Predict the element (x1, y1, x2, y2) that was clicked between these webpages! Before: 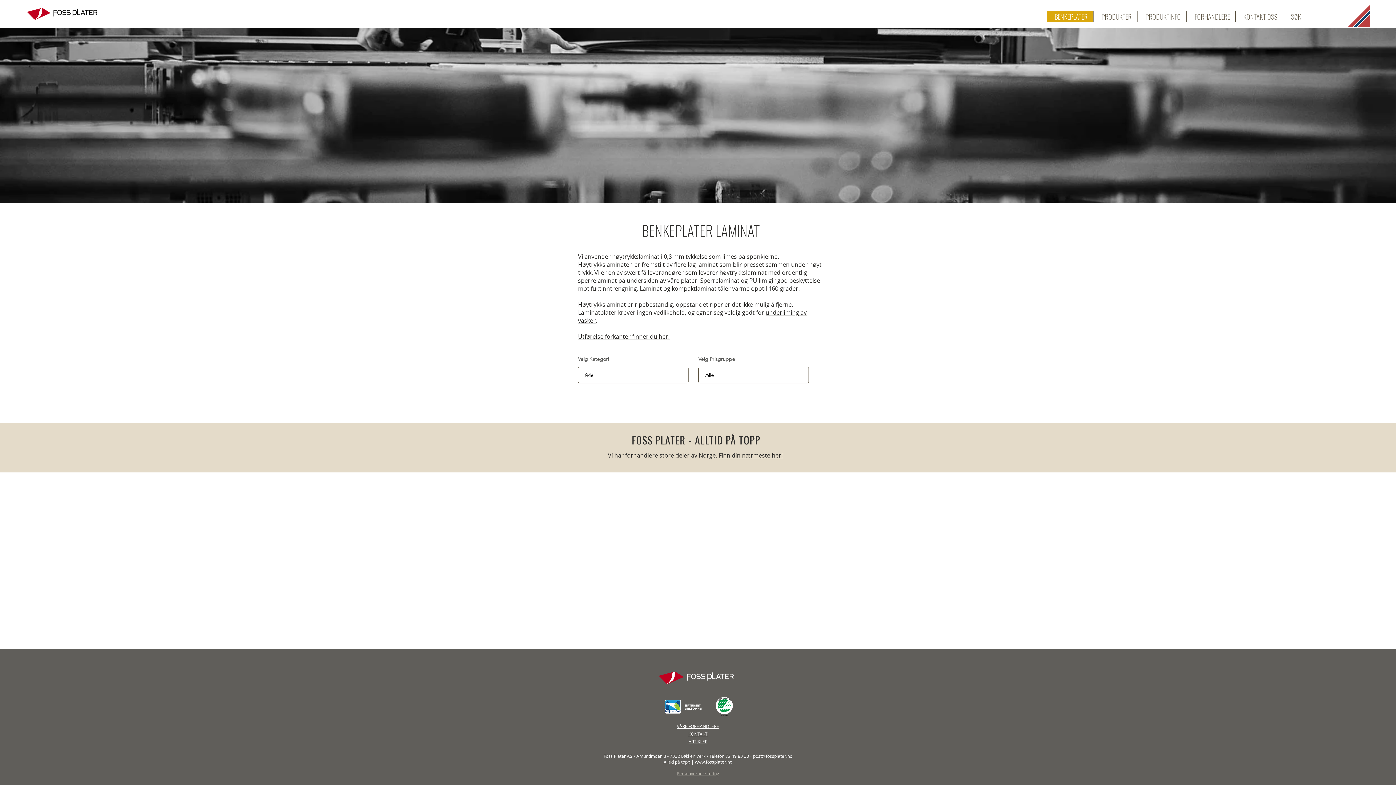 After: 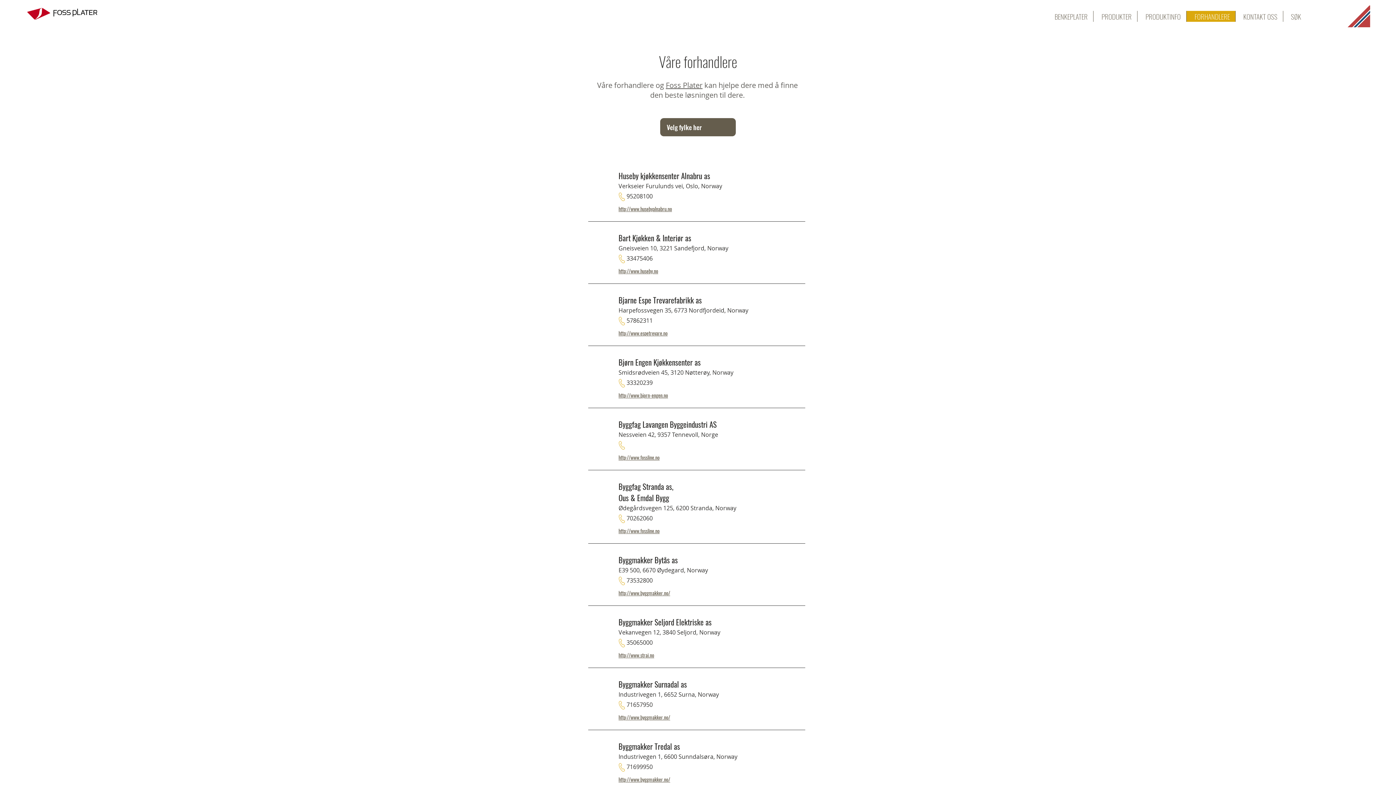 Action: bbox: (1186, 10, 1235, 21) label: FORHANDLERE